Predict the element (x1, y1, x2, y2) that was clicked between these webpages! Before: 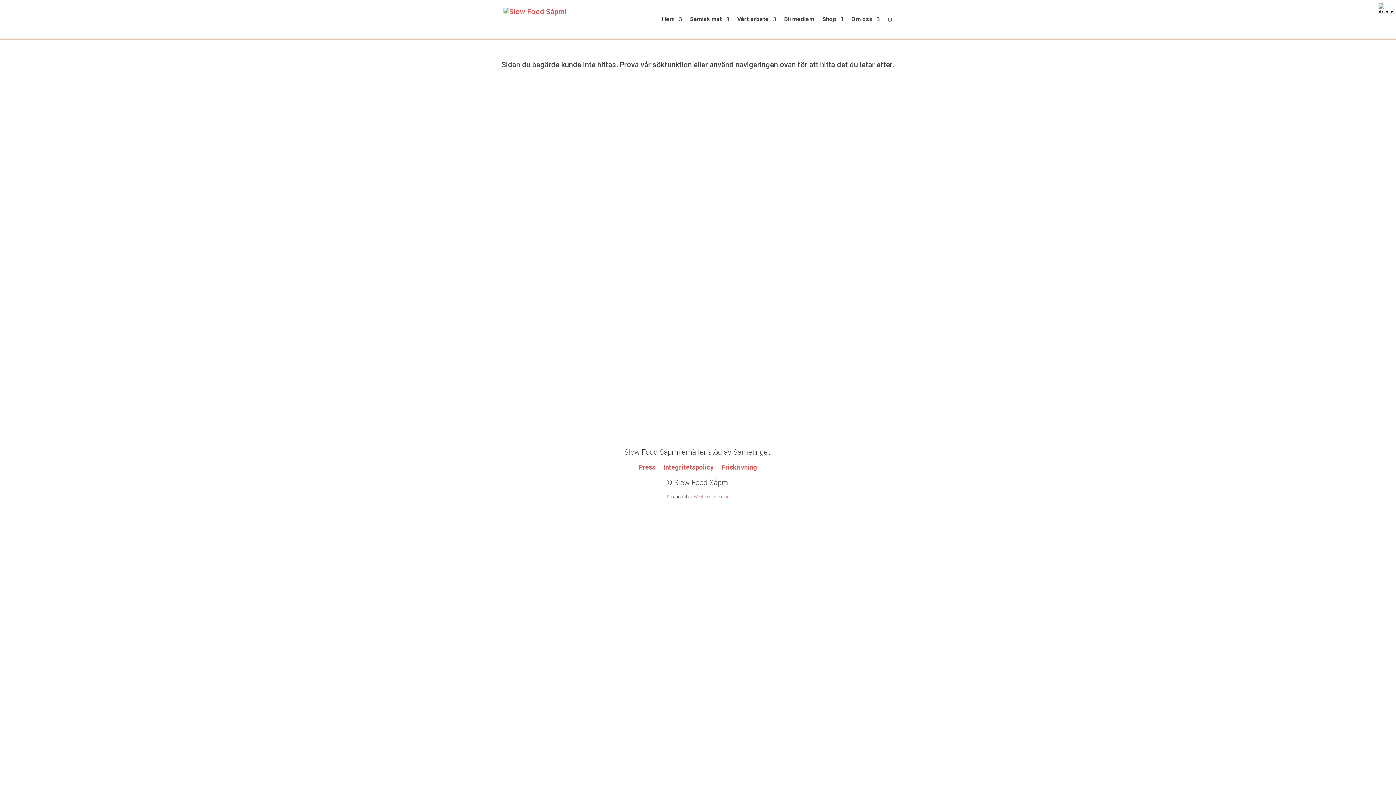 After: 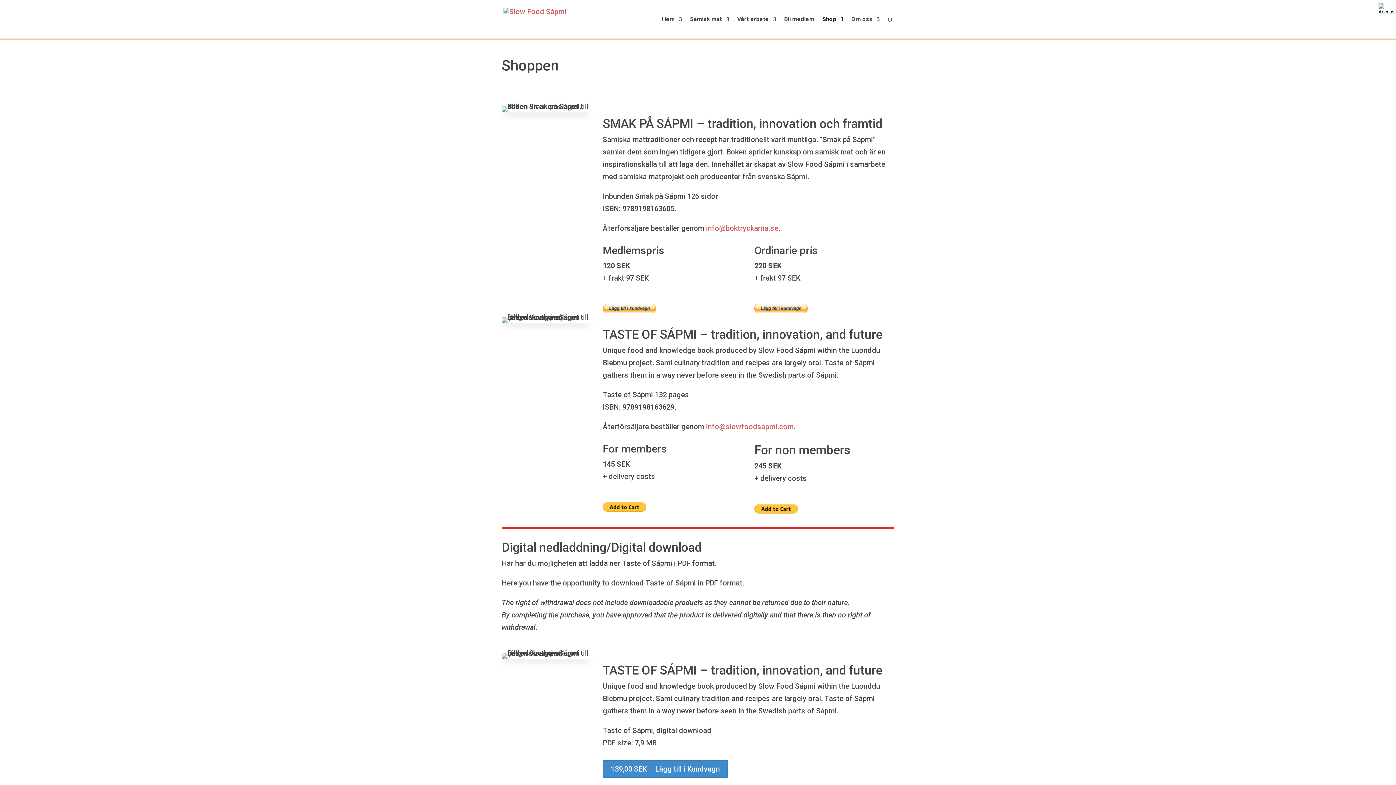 Action: bbox: (822, 16, 843, 38) label: Shop